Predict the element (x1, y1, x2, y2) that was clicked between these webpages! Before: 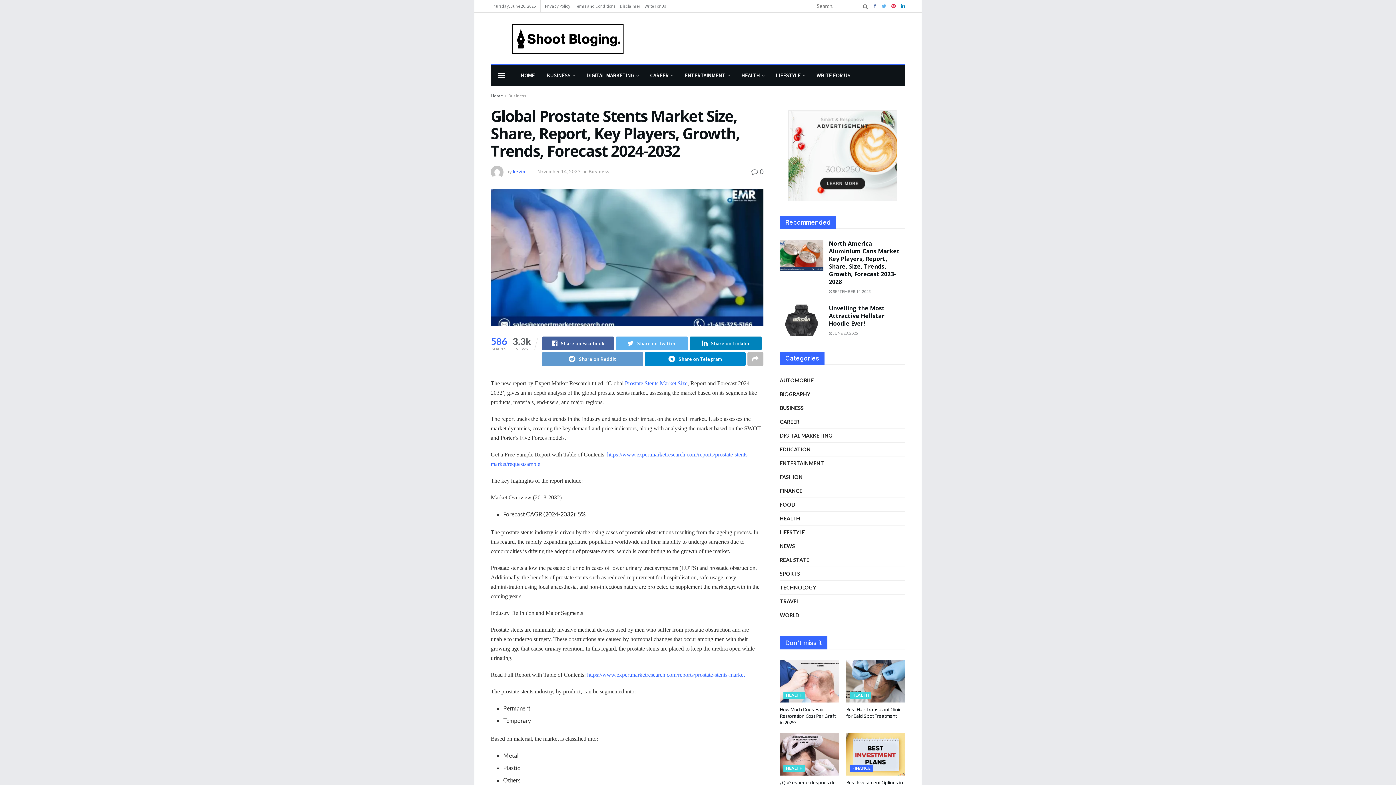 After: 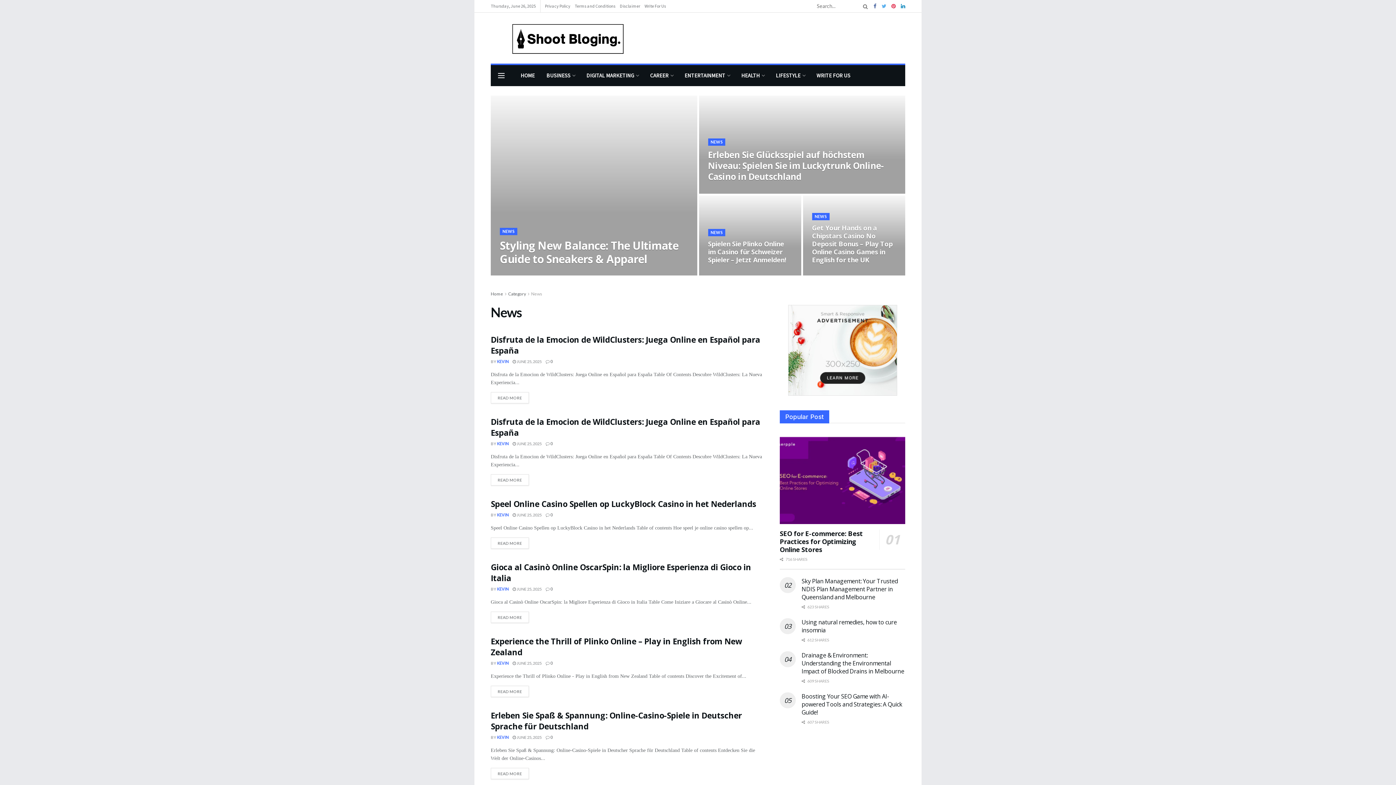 Action: bbox: (780, 541, 795, 550) label: NEWS